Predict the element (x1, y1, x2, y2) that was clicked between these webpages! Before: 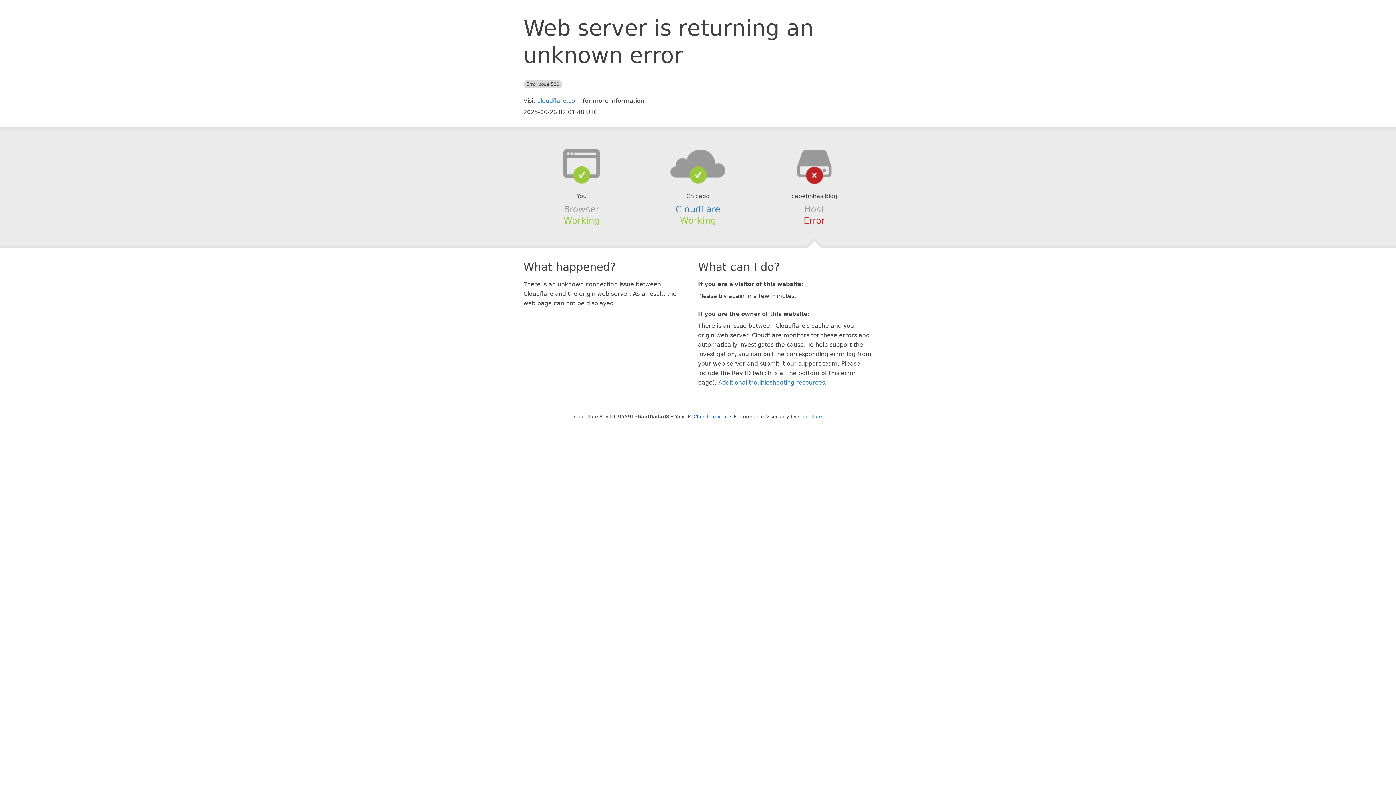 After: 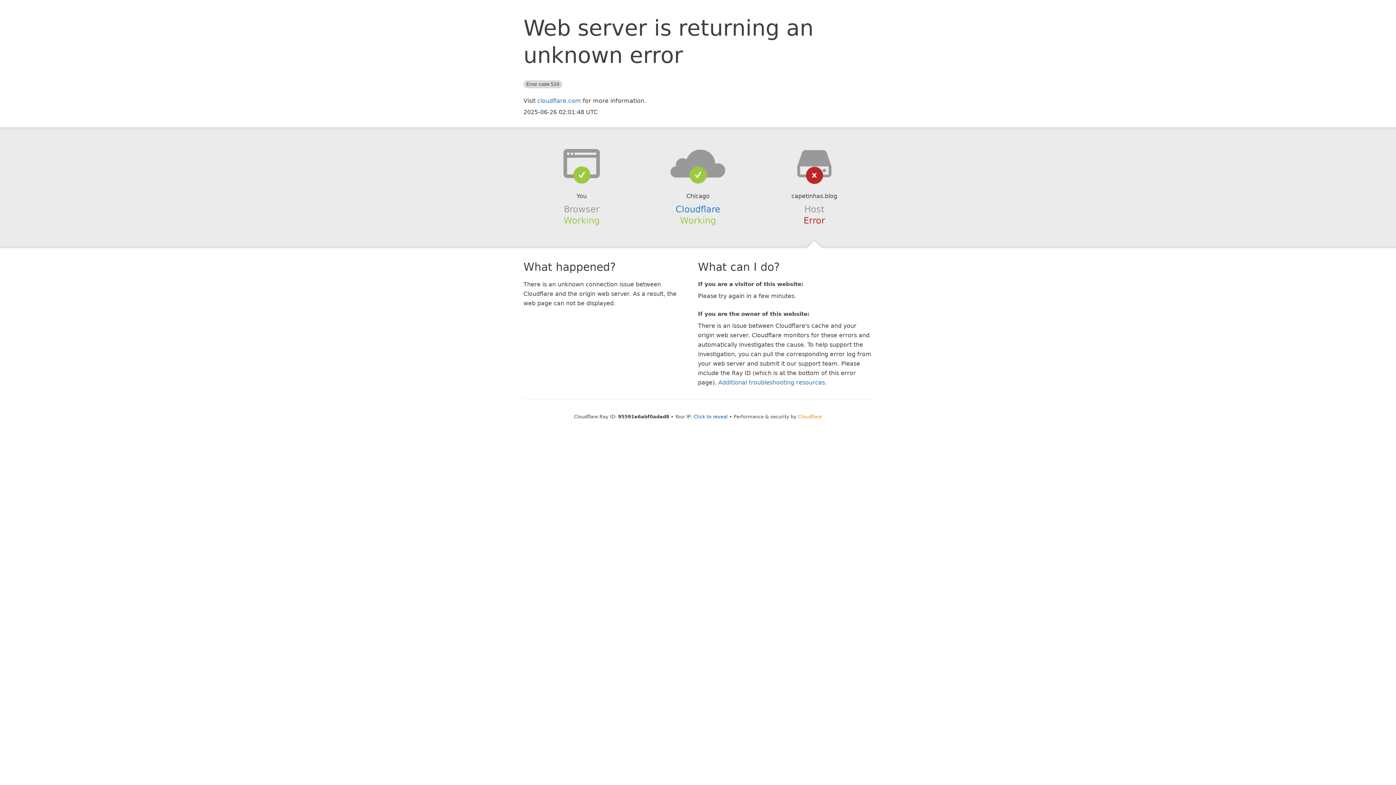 Action: bbox: (798, 414, 822, 419) label: Cloudflare